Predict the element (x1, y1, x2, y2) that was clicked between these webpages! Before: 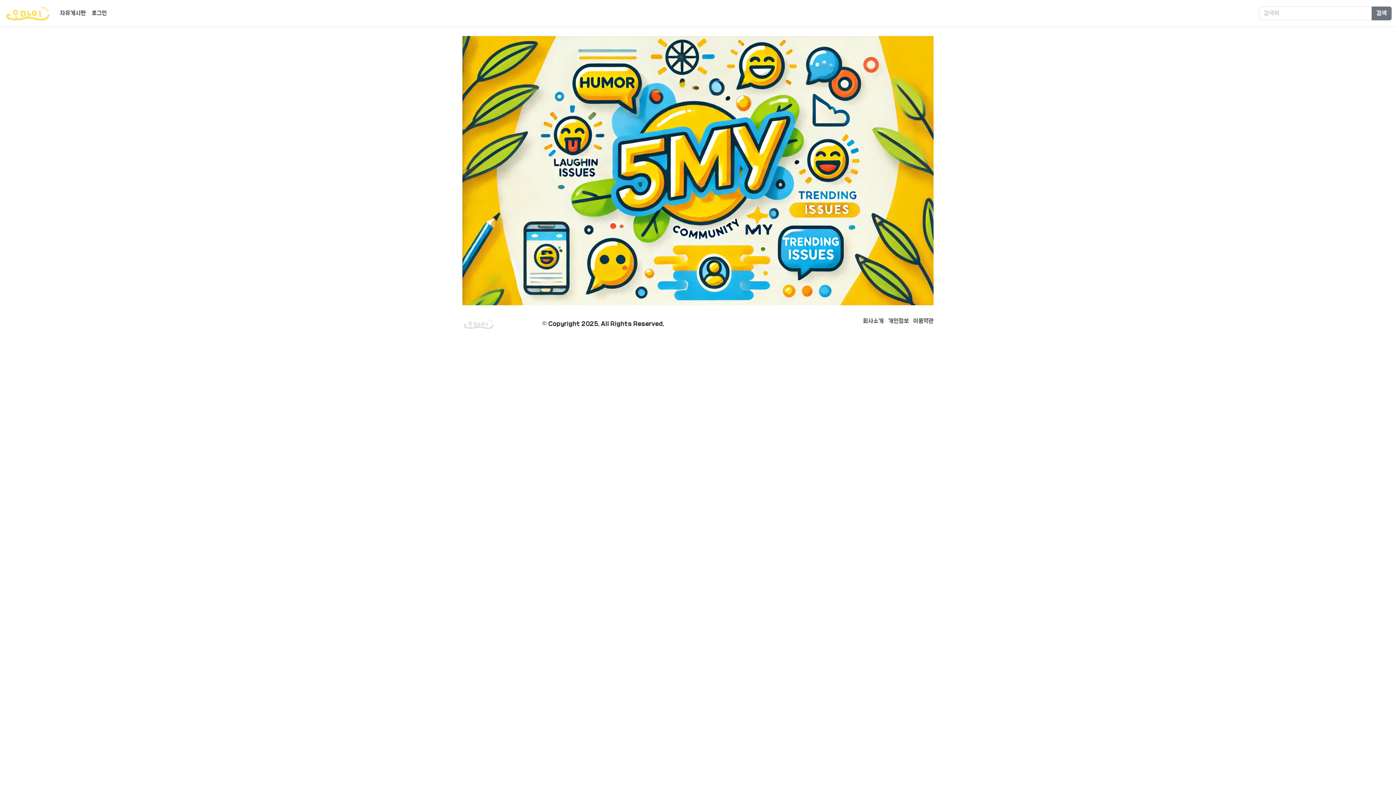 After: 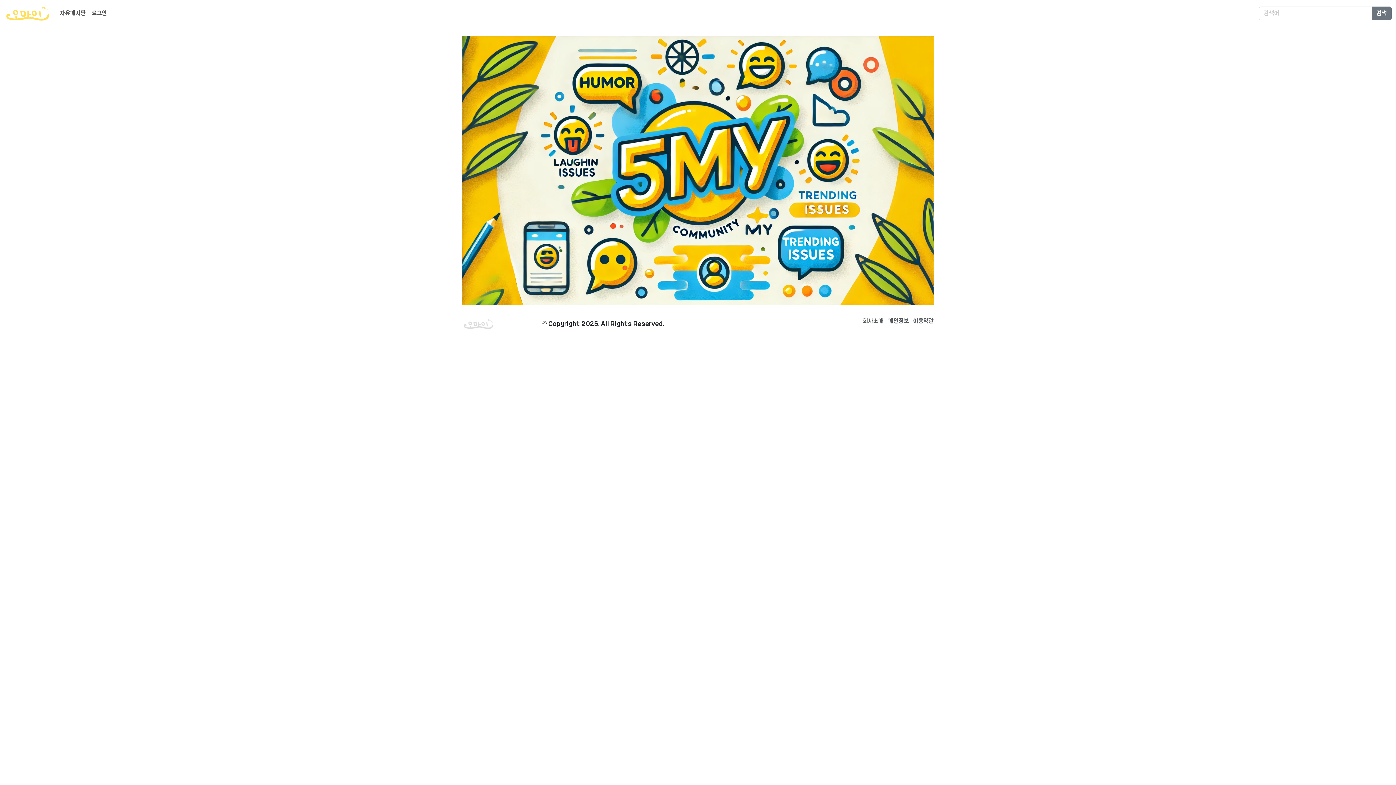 Action: bbox: (4, 2, 51, 24)